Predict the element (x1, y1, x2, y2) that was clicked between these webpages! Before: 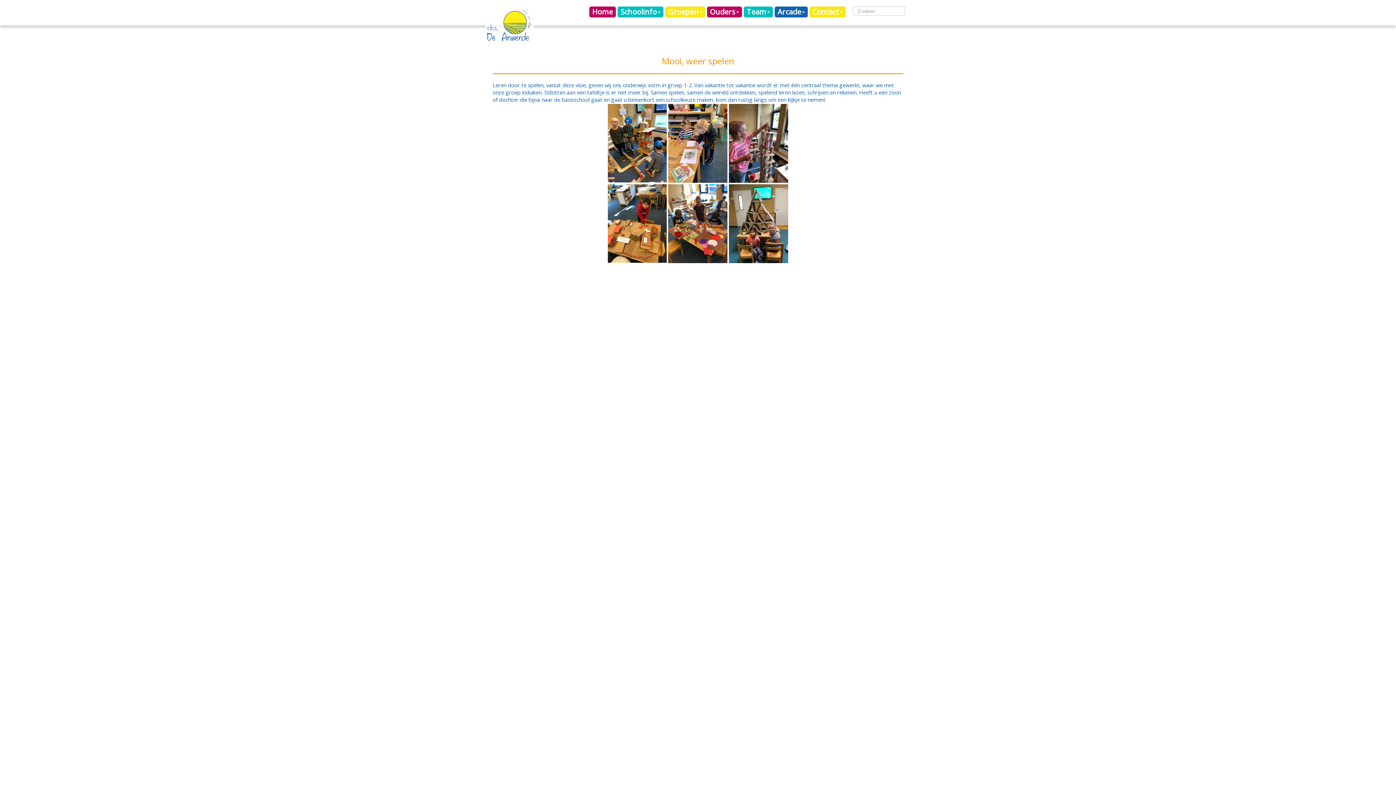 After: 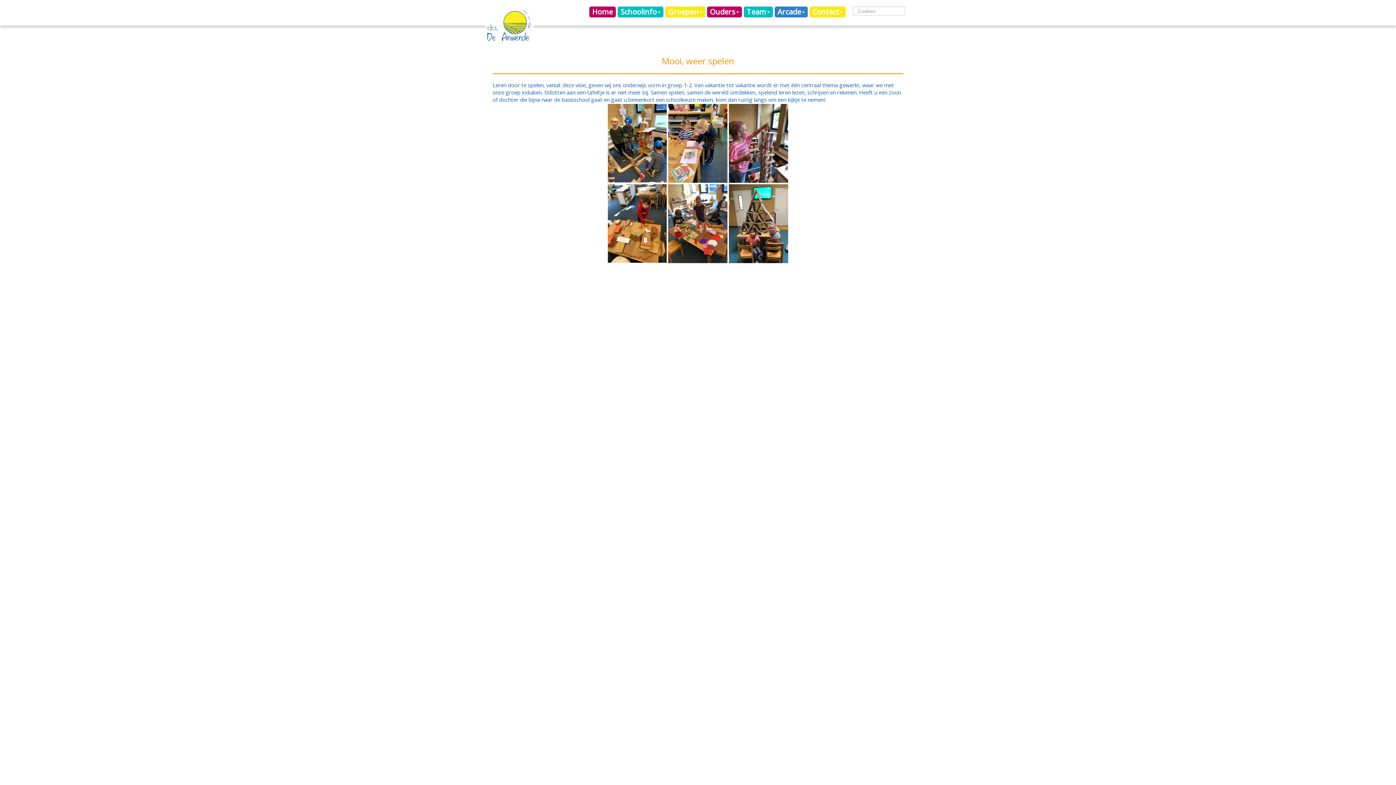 Action: label: Arcade bbox: (774, 6, 808, 17)